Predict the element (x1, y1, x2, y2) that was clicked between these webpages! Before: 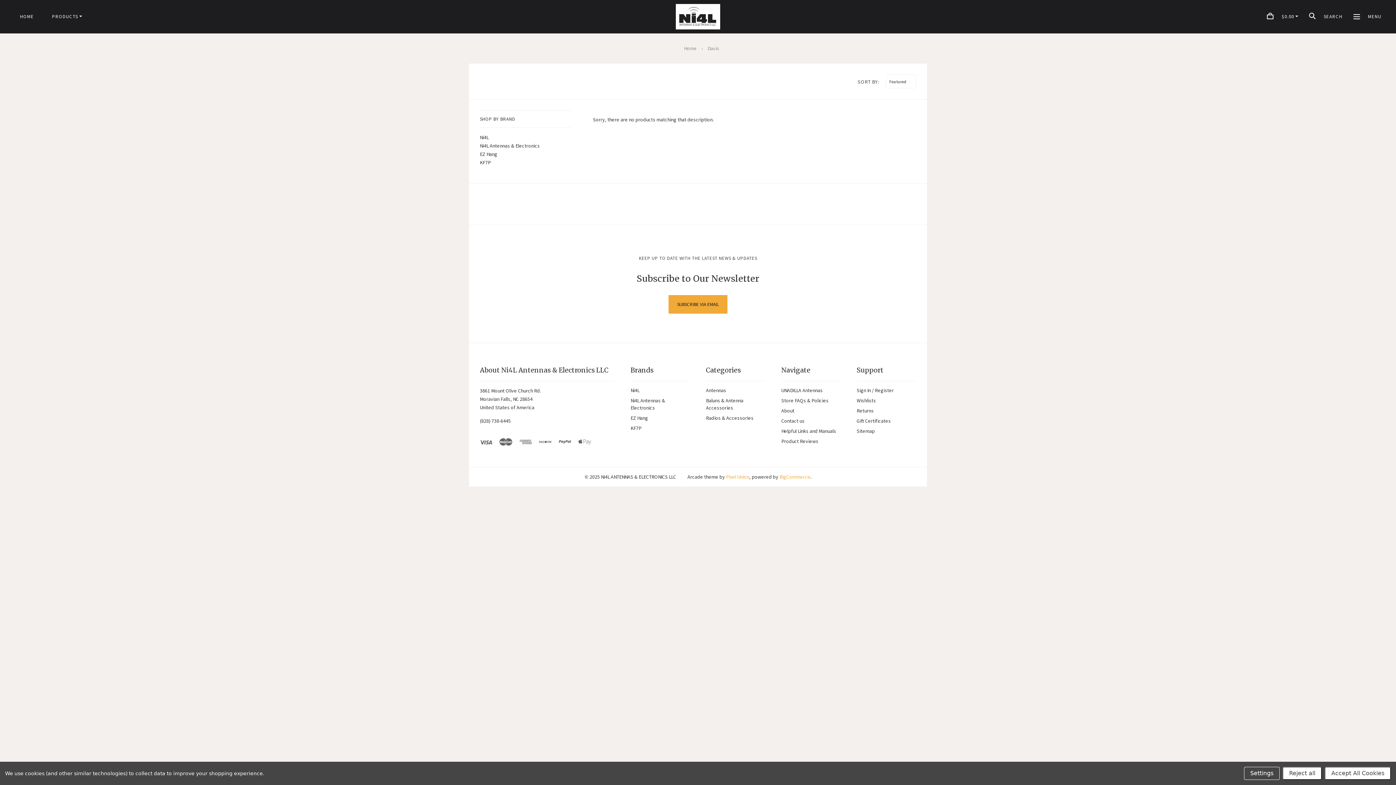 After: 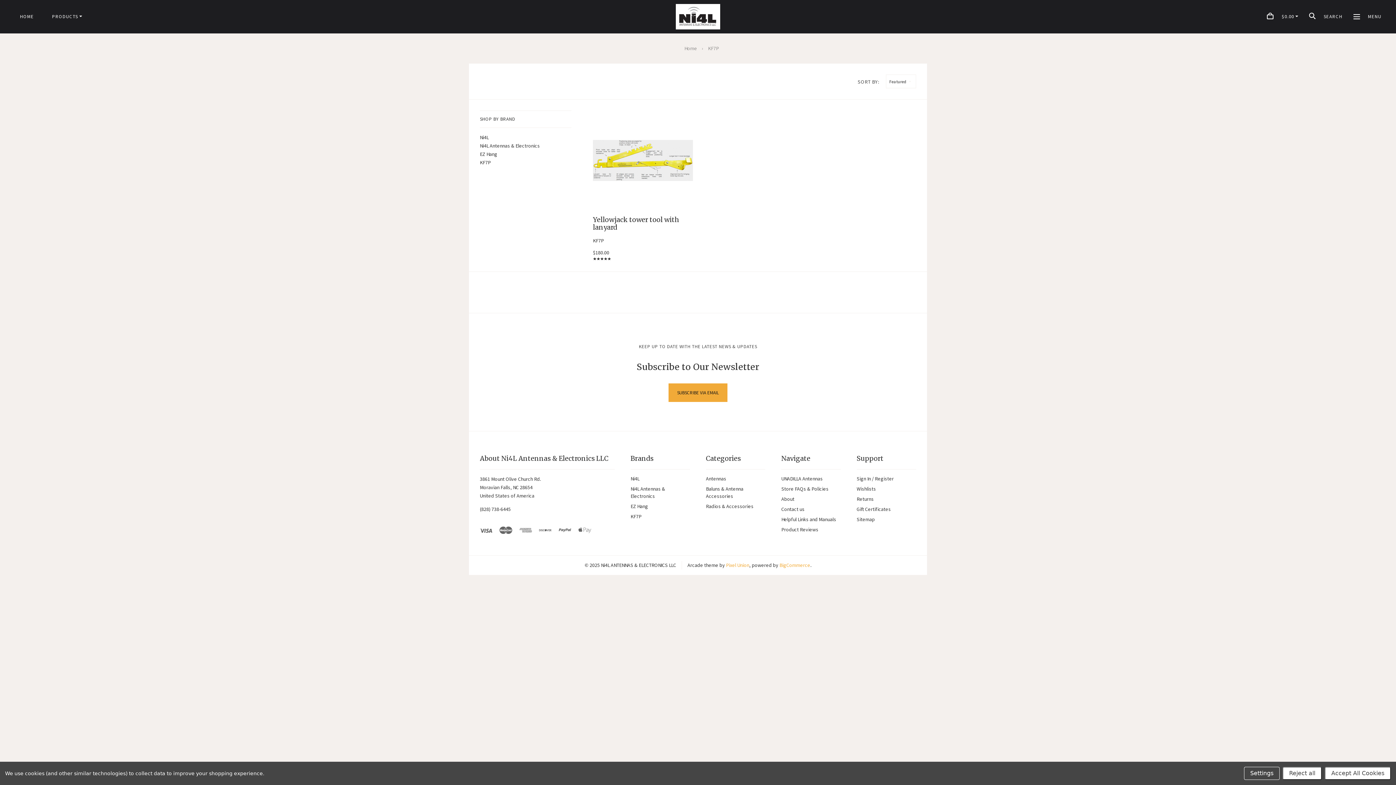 Action: label: KF7P bbox: (630, 425, 641, 432)